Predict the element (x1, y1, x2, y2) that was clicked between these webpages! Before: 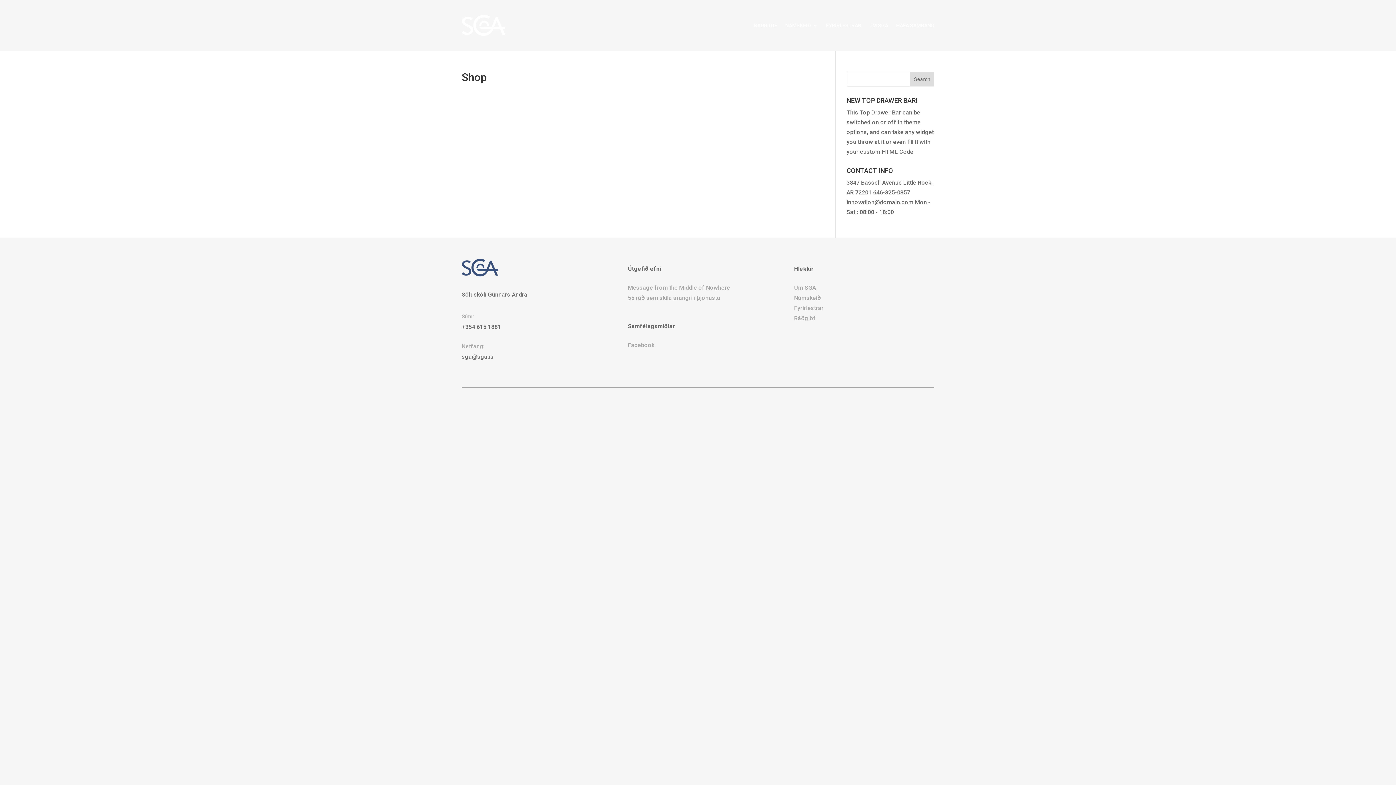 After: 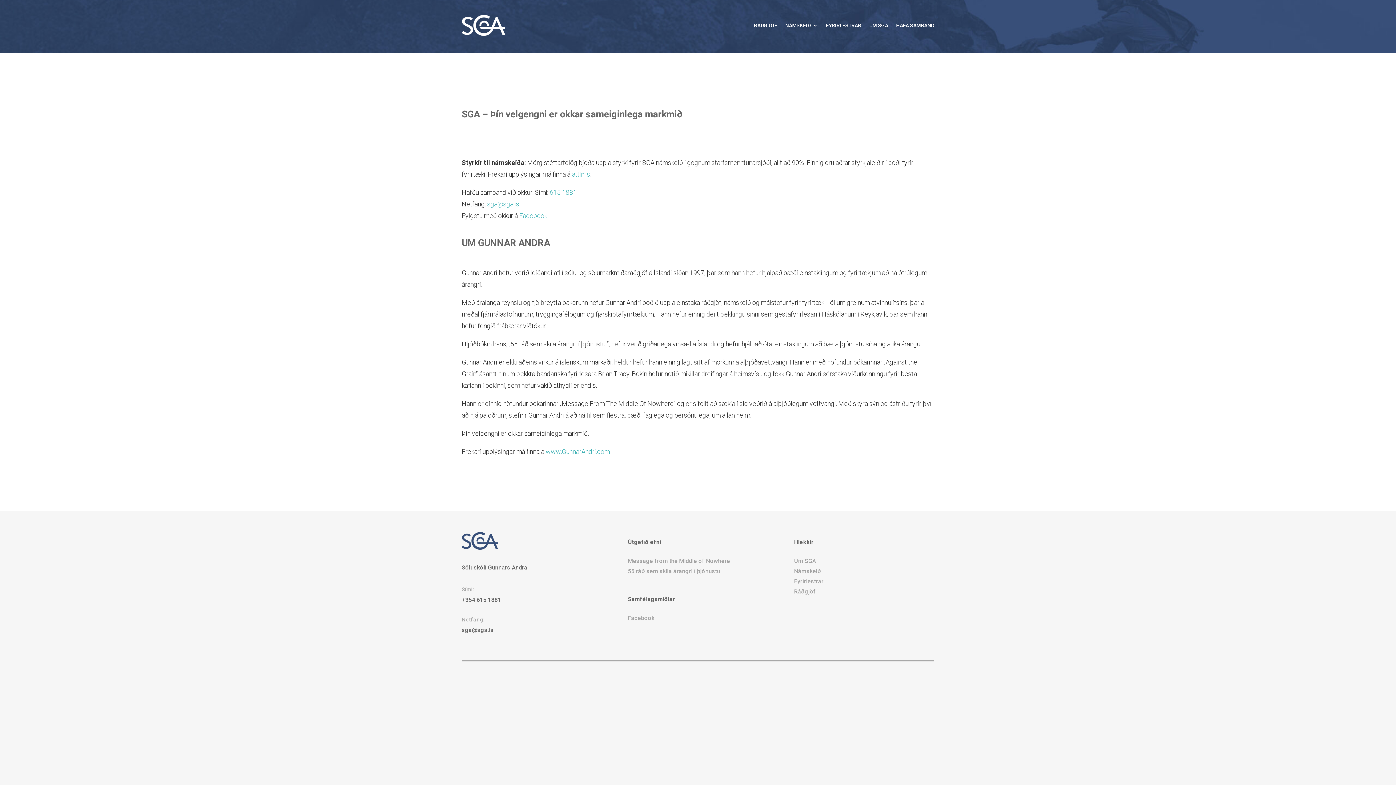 Action: label: Um SGA bbox: (794, 284, 816, 291)